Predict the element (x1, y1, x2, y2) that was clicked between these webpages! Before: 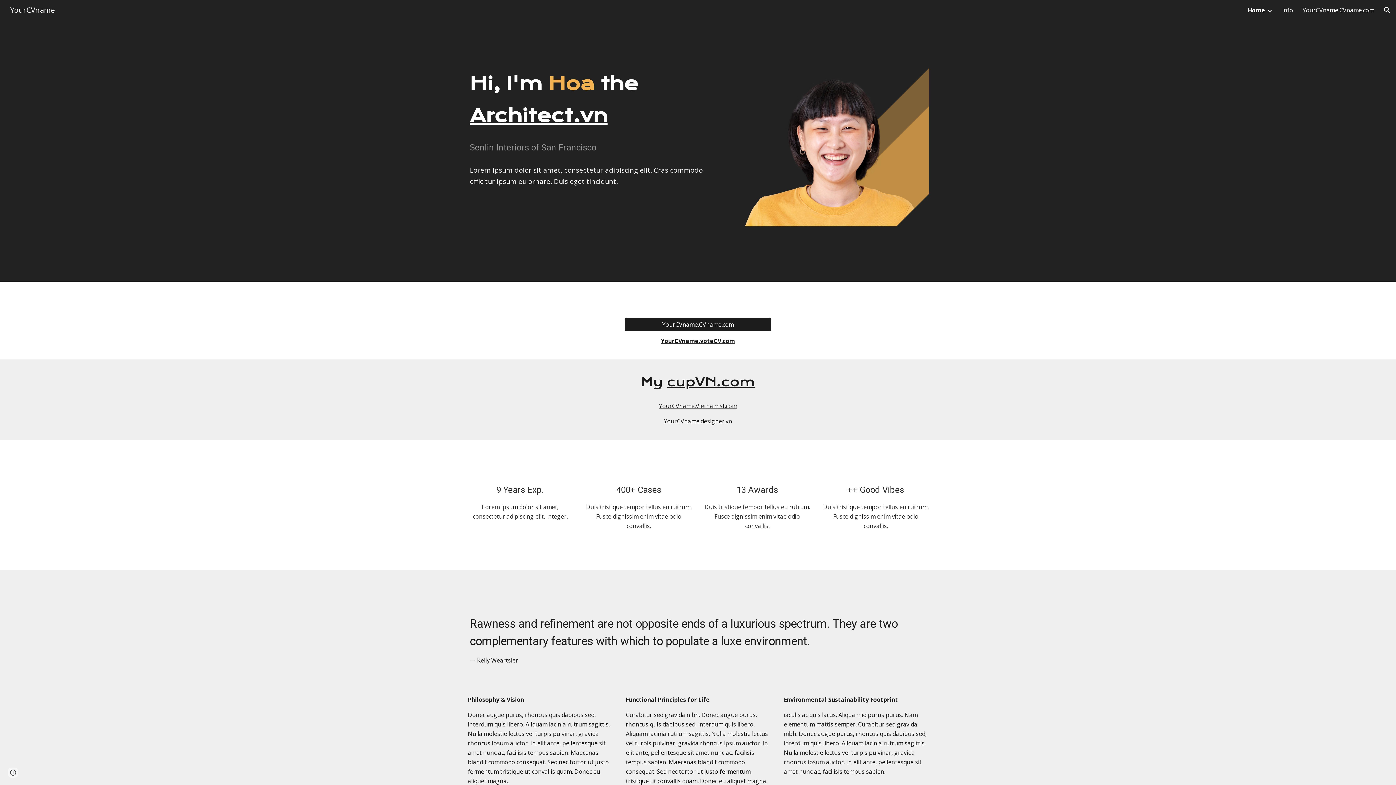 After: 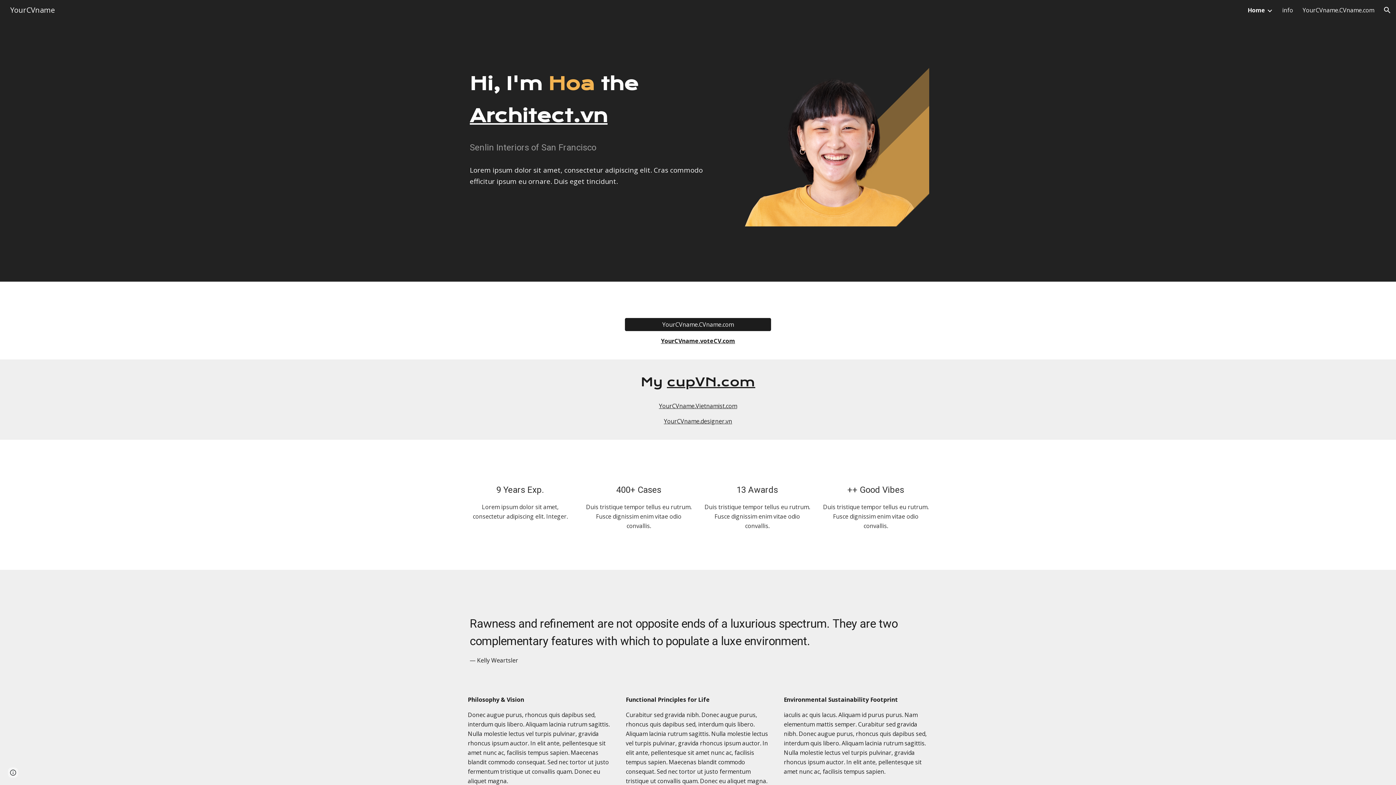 Action: label: YourCVname.voteCV.com bbox: (661, 337, 735, 345)